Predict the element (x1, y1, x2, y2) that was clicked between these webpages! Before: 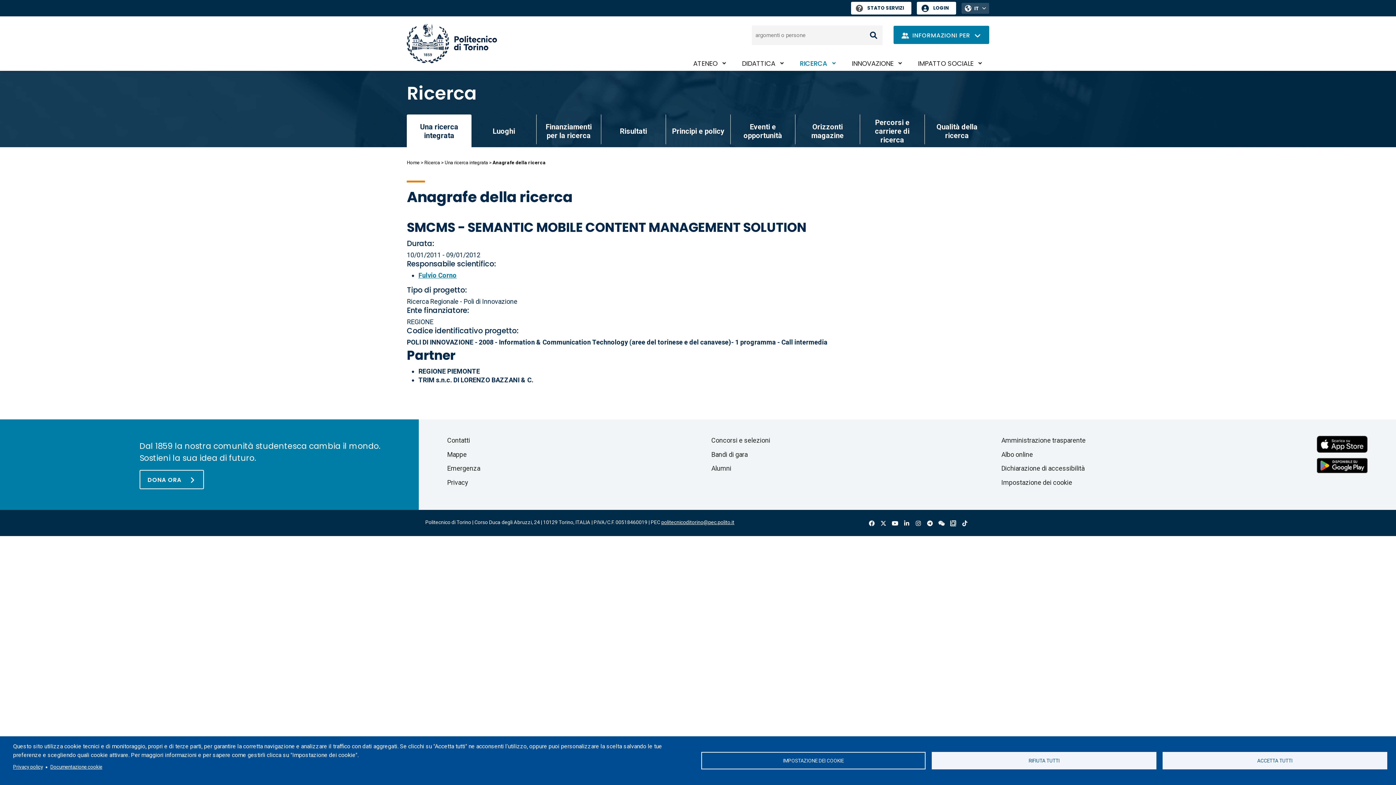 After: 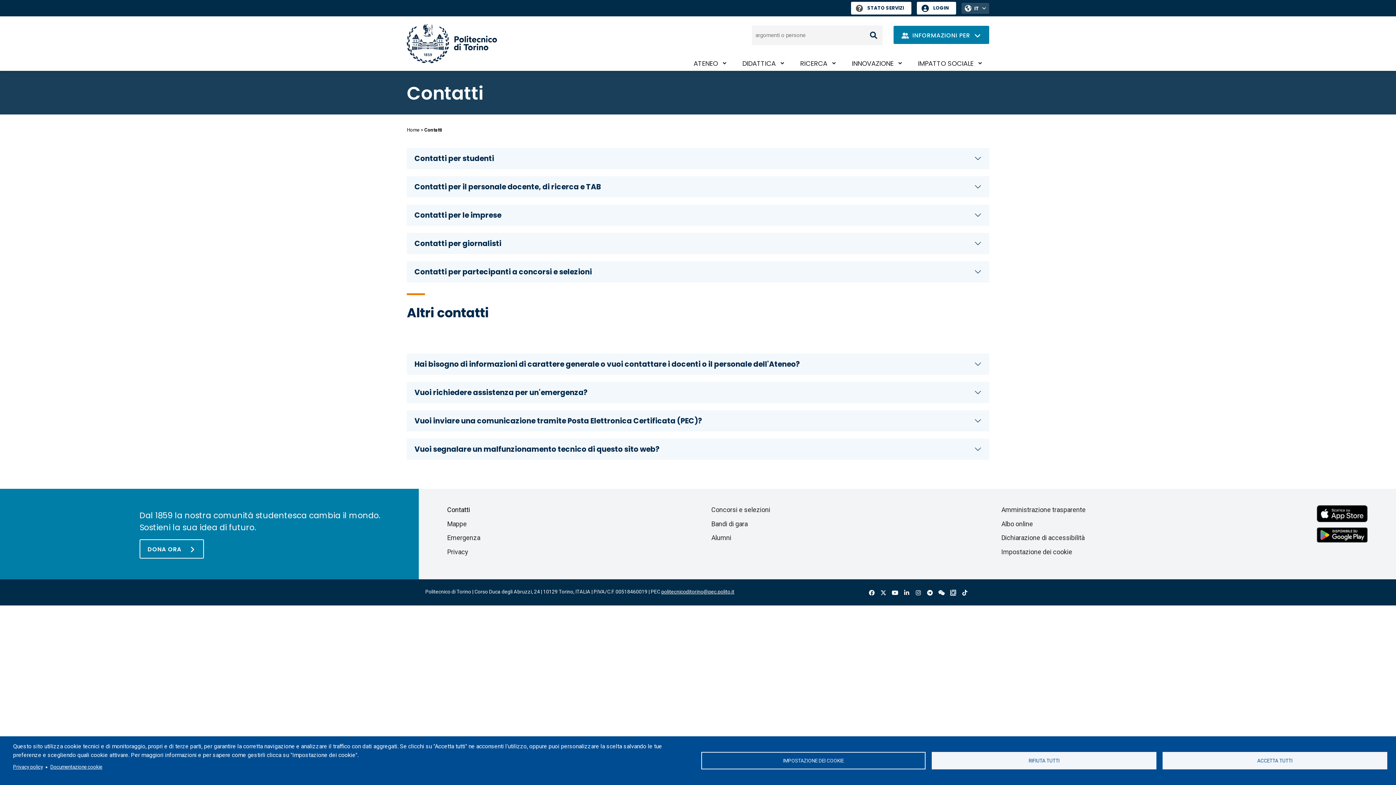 Action: bbox: (447, 436, 470, 444) label: Contatti